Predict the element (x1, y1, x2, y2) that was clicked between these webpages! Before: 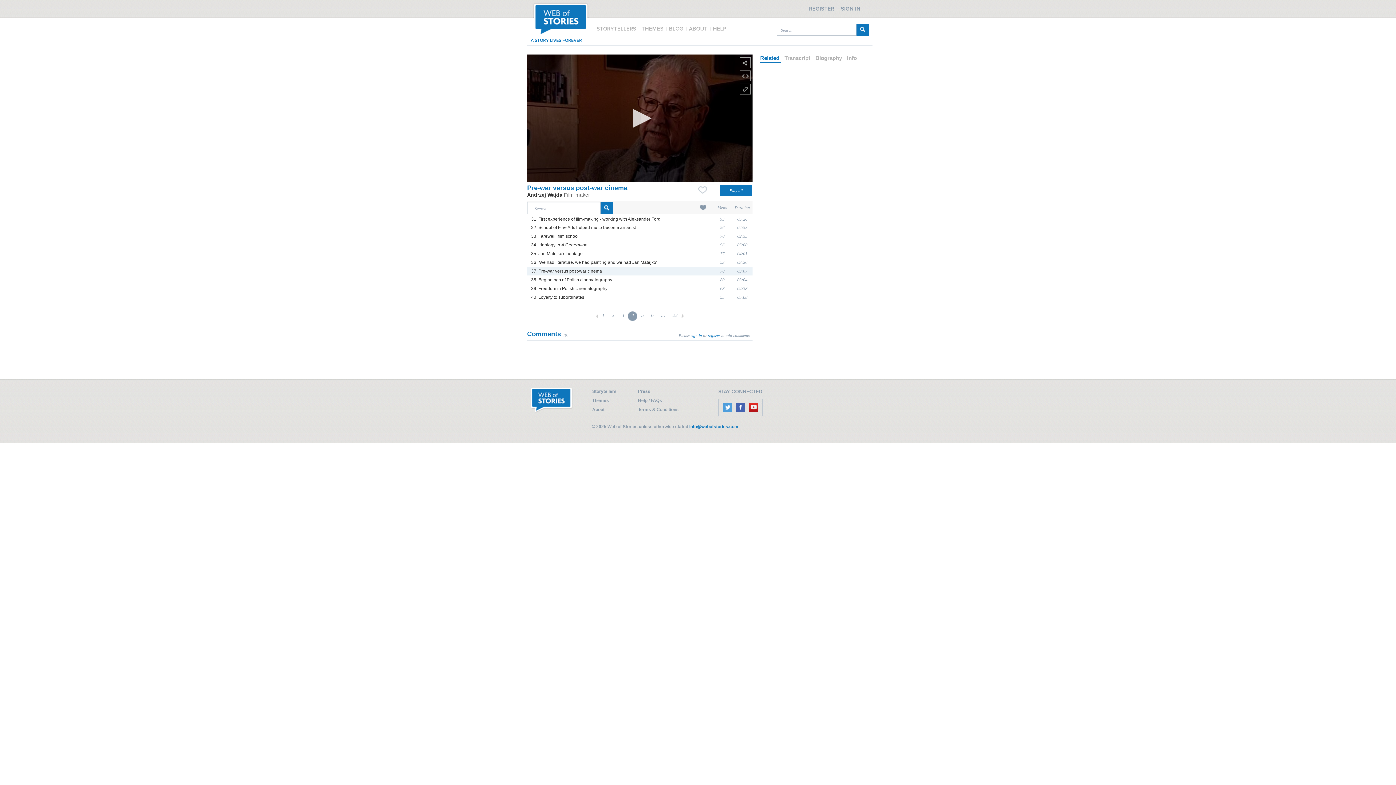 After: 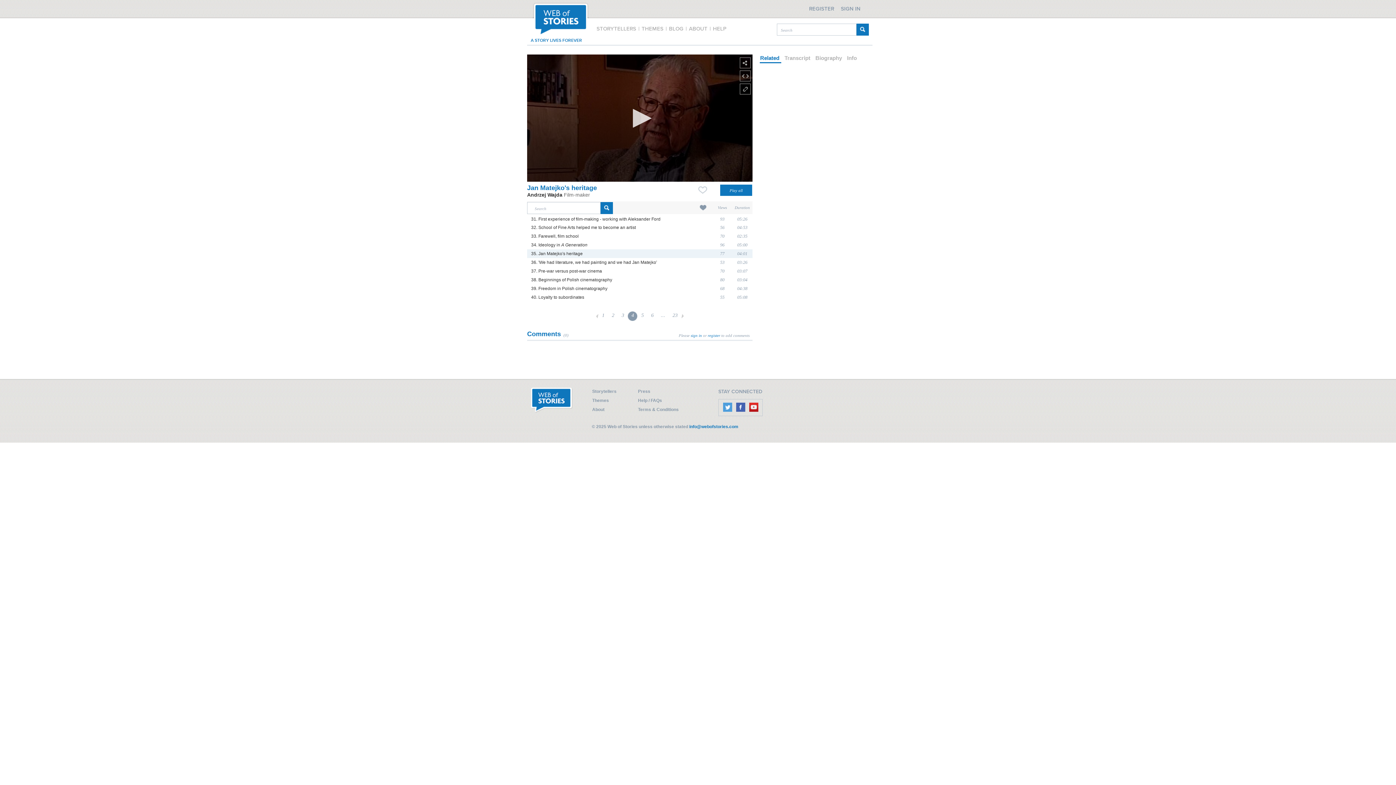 Action: label: 35. Jan Matejko's heritage bbox: (531, 251, 582, 256)